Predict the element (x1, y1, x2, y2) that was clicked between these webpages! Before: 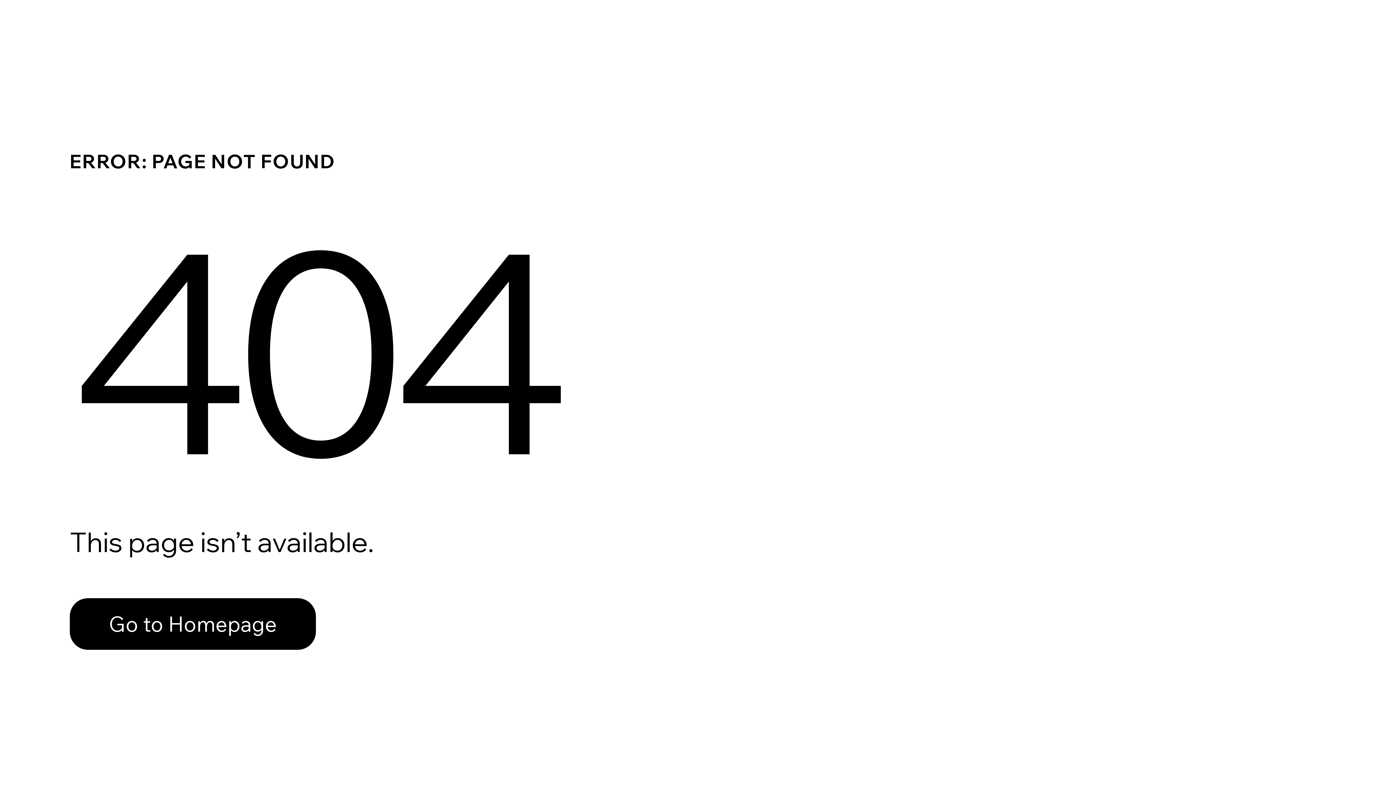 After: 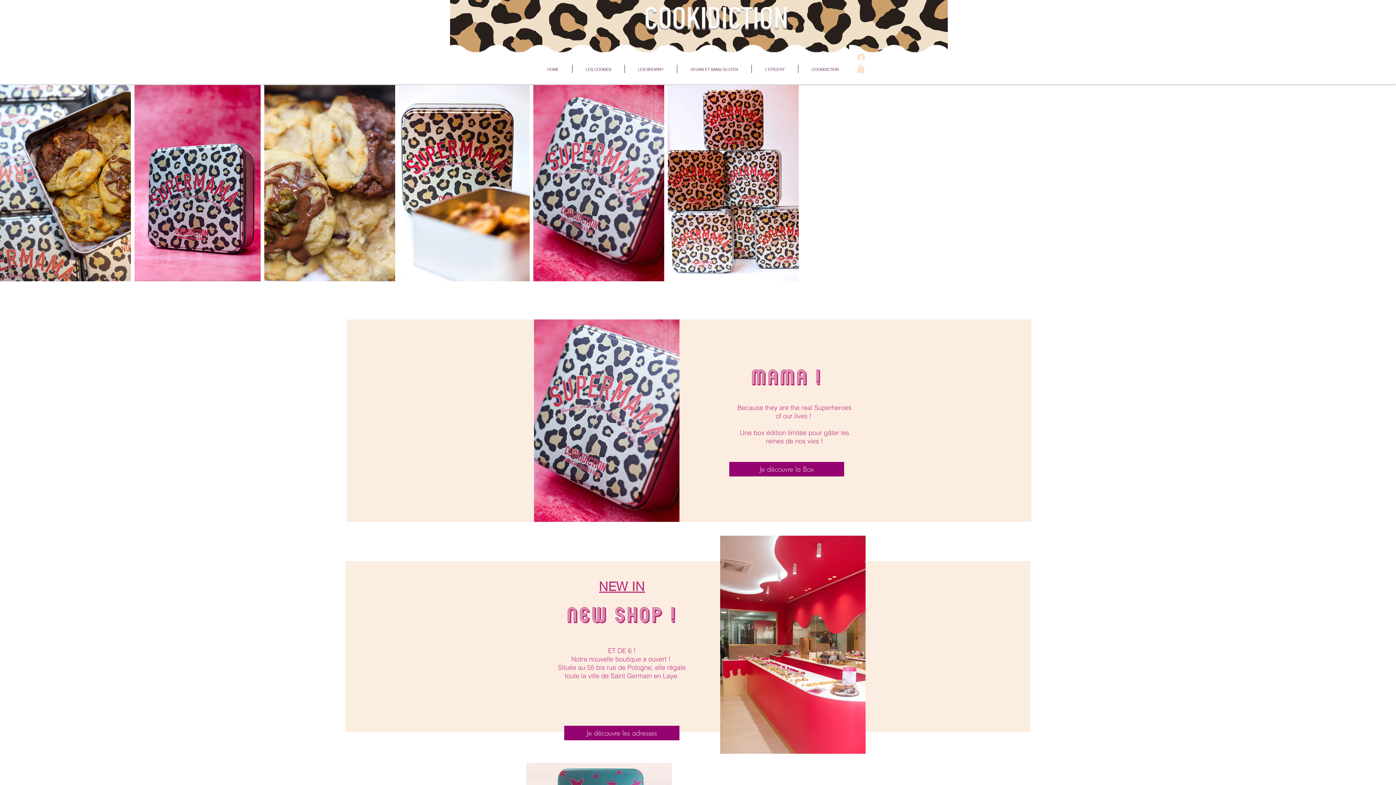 Action: label: Go to Homepage bbox: (69, 598, 316, 650)